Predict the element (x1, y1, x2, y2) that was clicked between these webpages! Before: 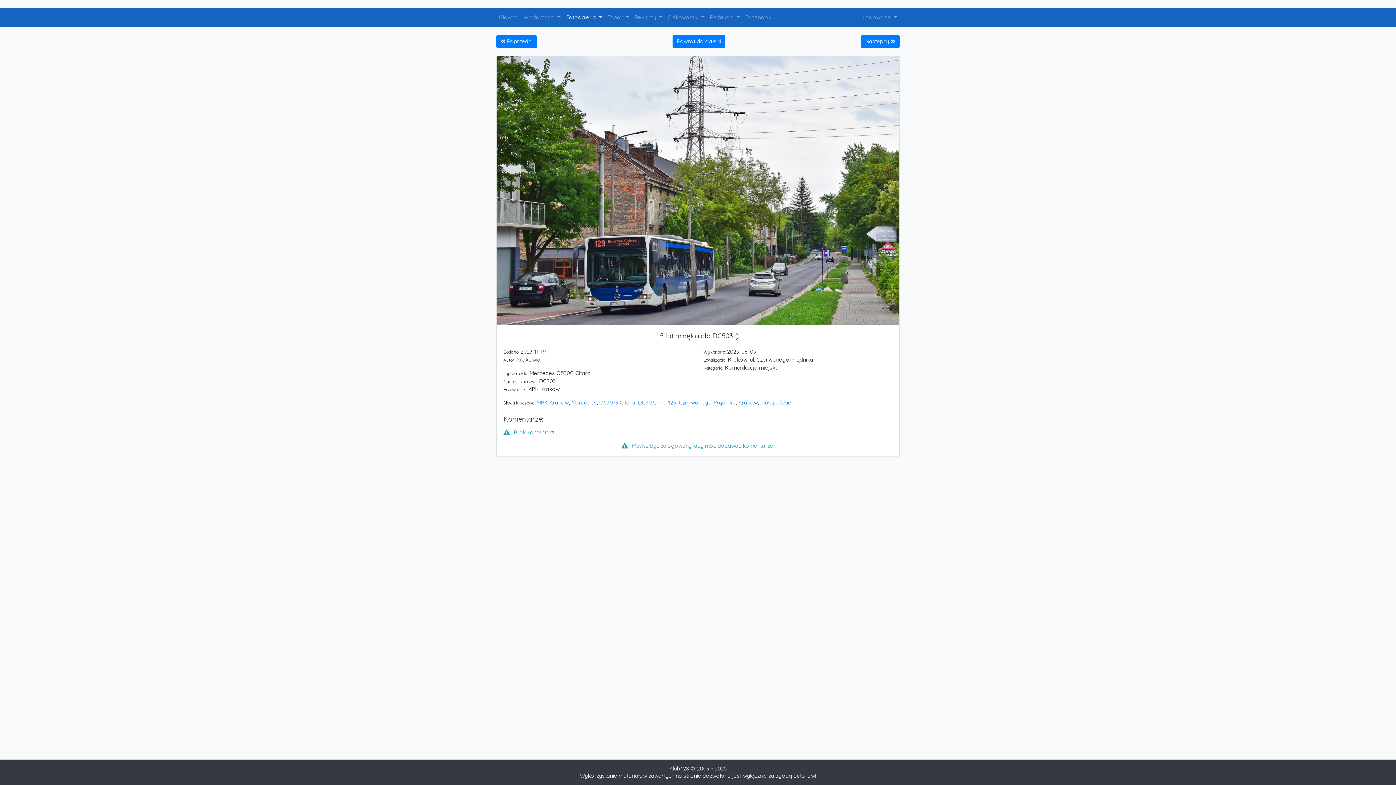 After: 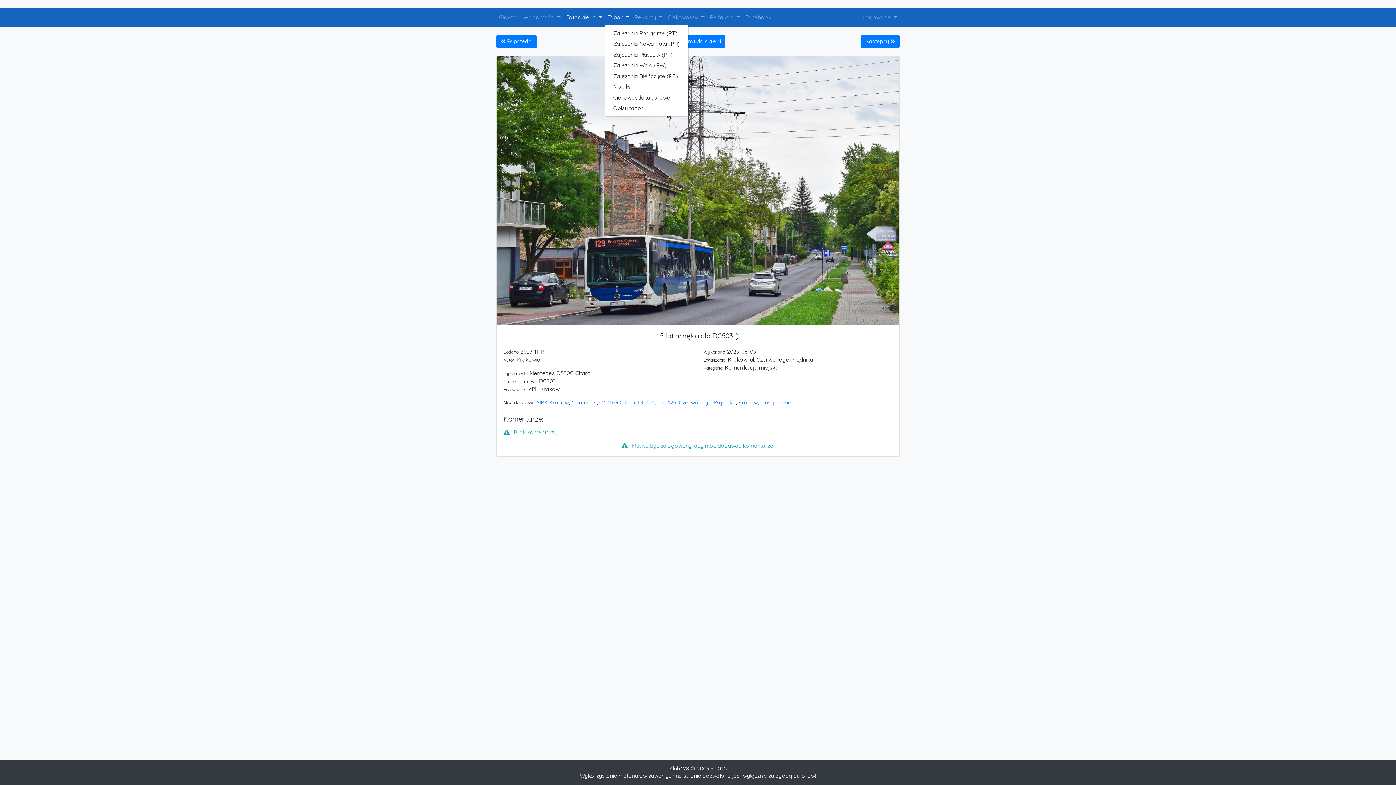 Action: bbox: (604, 10, 631, 24) label: Tabor 